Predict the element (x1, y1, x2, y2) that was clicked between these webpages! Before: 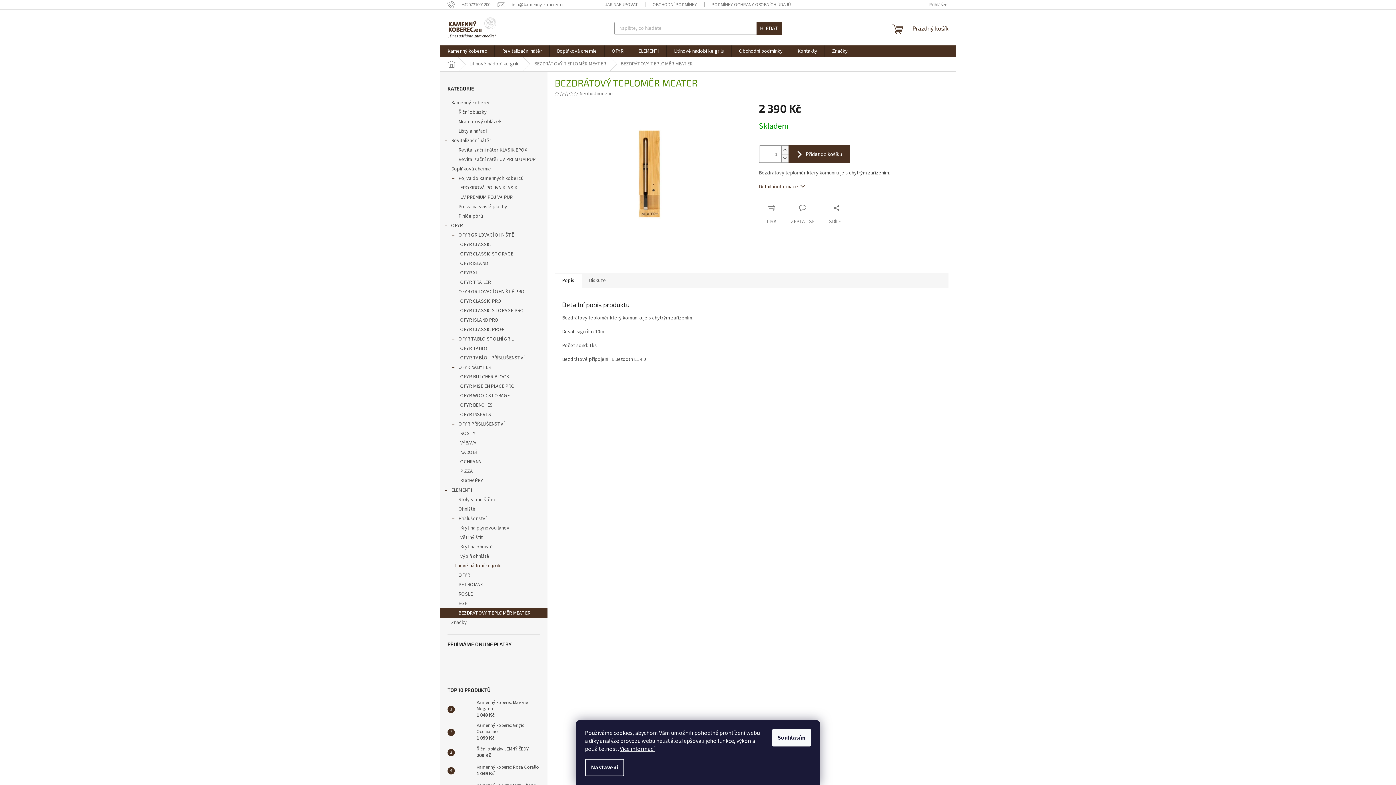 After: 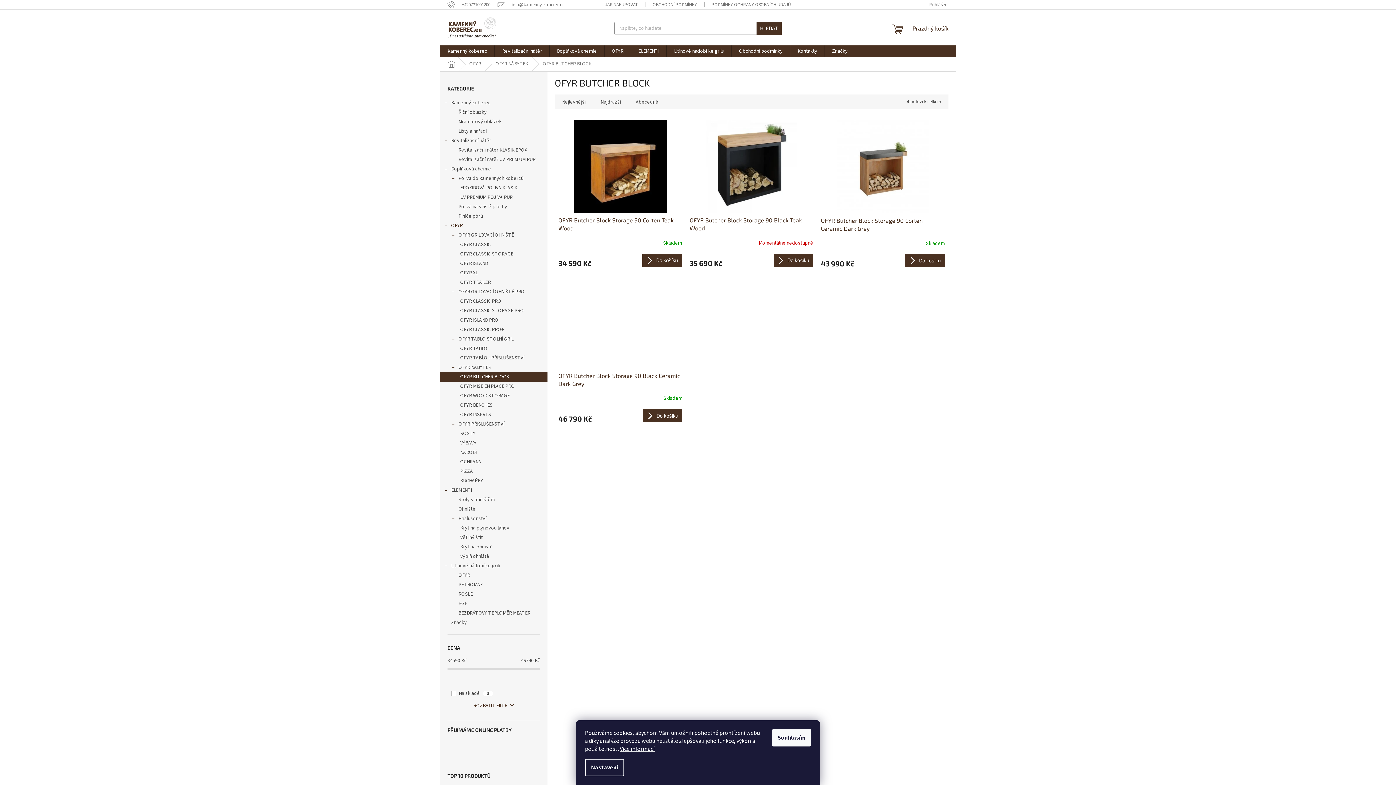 Action: bbox: (440, 372, 547, 381) label: OFYR BUTCHER BLOCK